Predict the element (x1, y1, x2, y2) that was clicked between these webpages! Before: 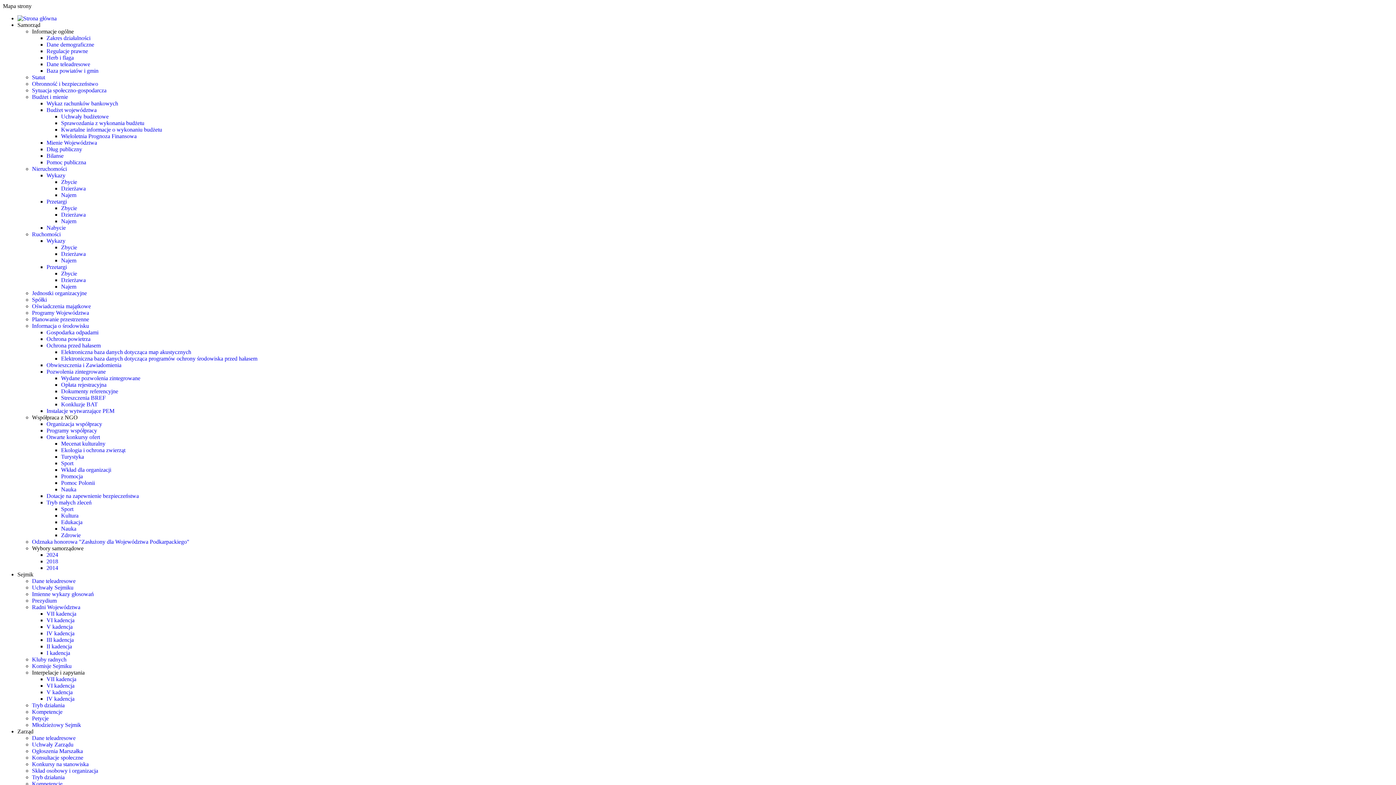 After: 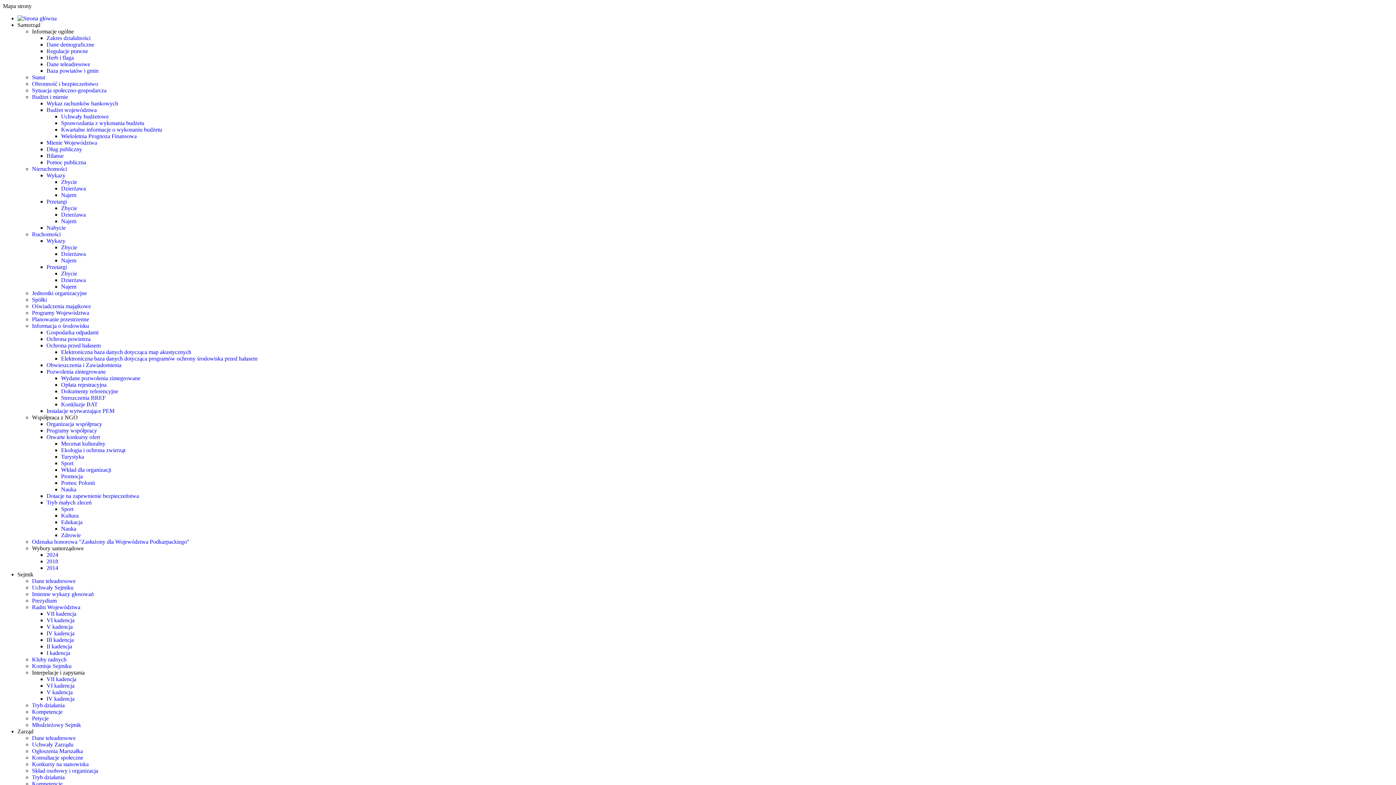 Action: bbox: (61, 355, 257, 361) label: Elektroniczna baza danych dotycząca programów ochrony środowiska przed hałasem